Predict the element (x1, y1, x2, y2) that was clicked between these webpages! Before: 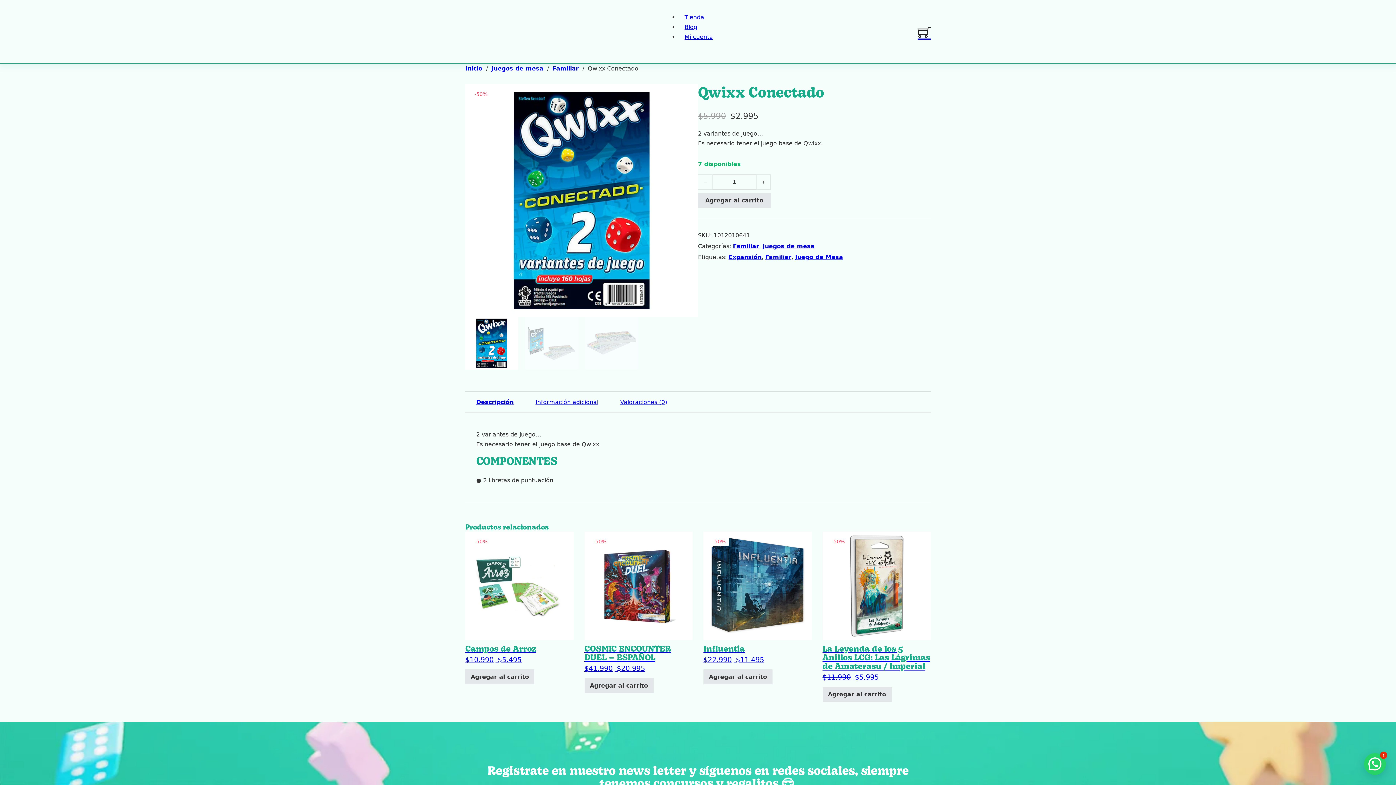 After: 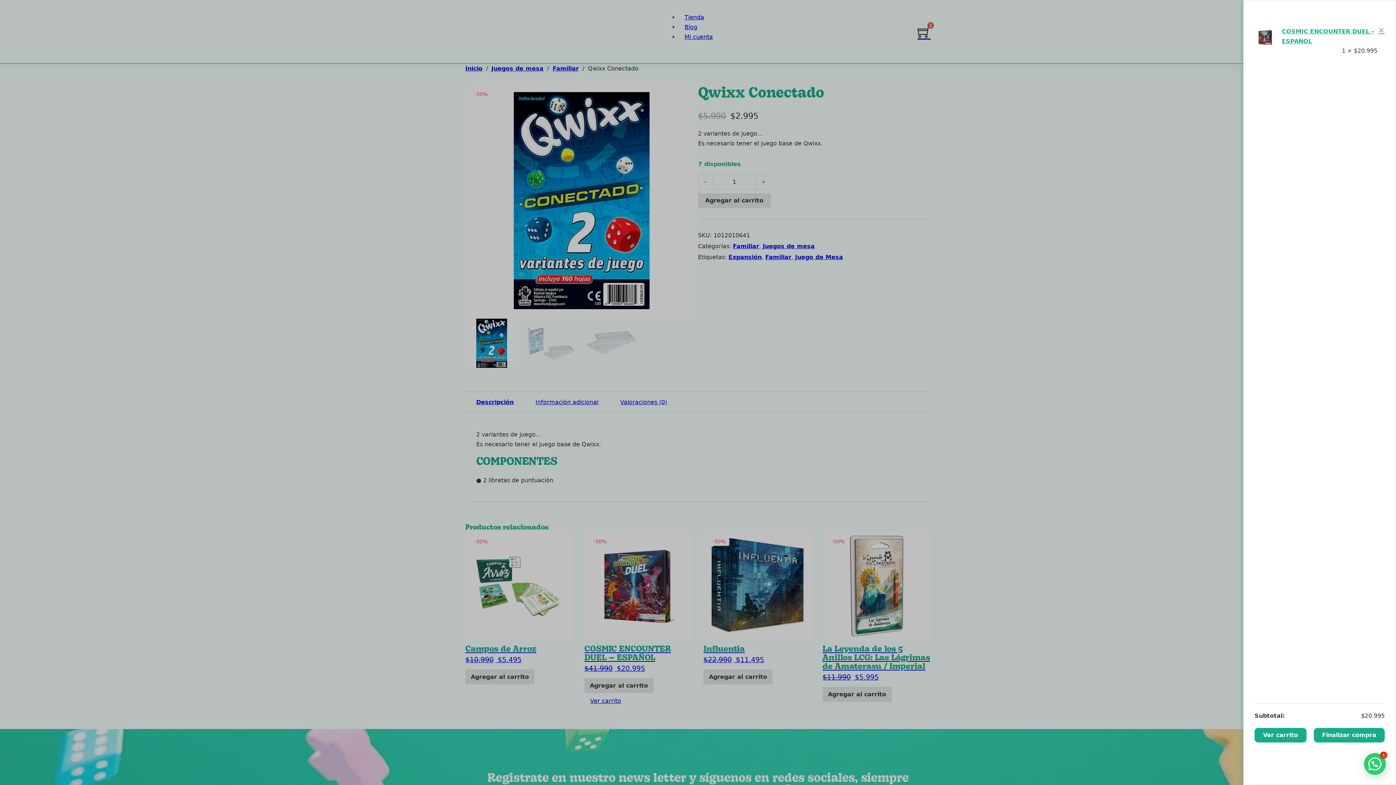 Action: label: Agregar al carrito: “COSMIC ENCOUNTER DUEL - ESPAÑOL” bbox: (584, 678, 653, 693)